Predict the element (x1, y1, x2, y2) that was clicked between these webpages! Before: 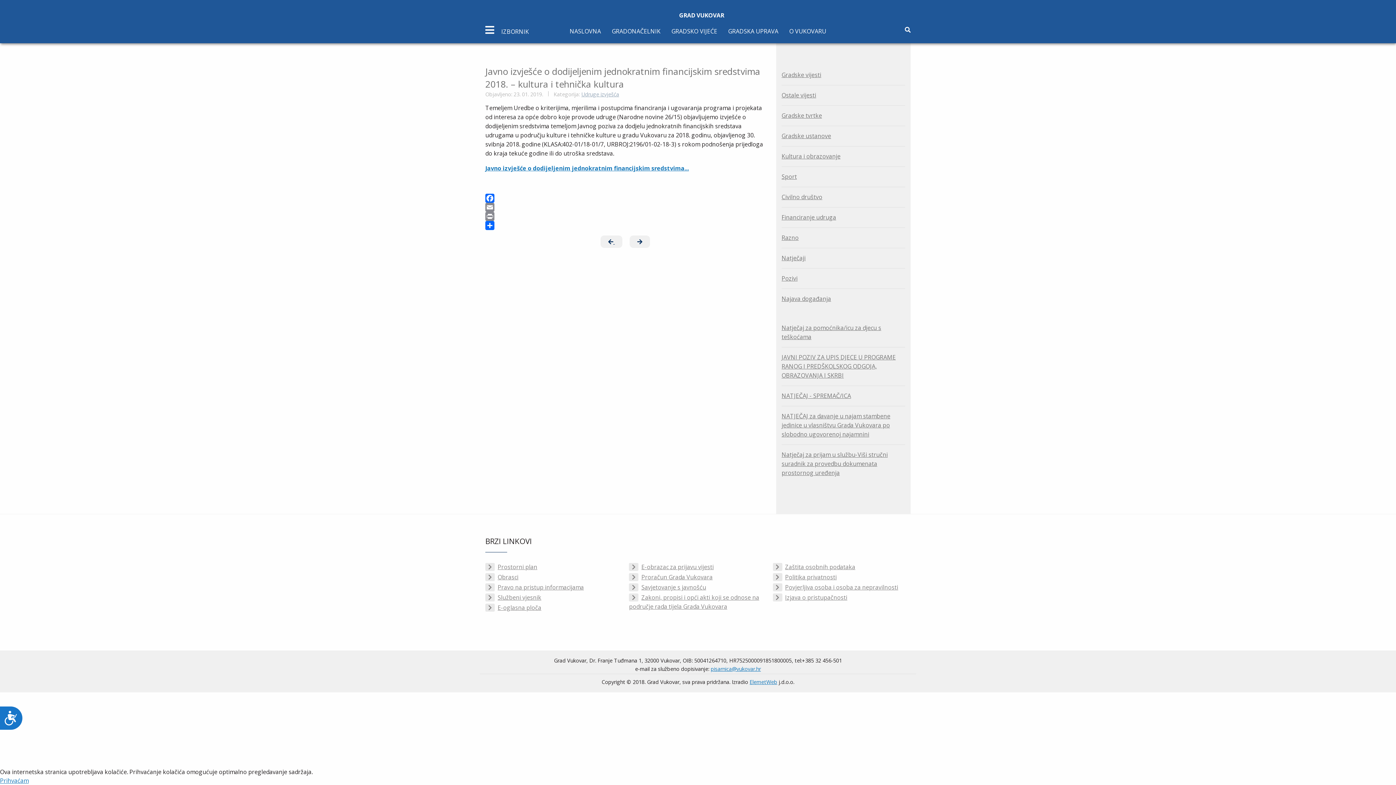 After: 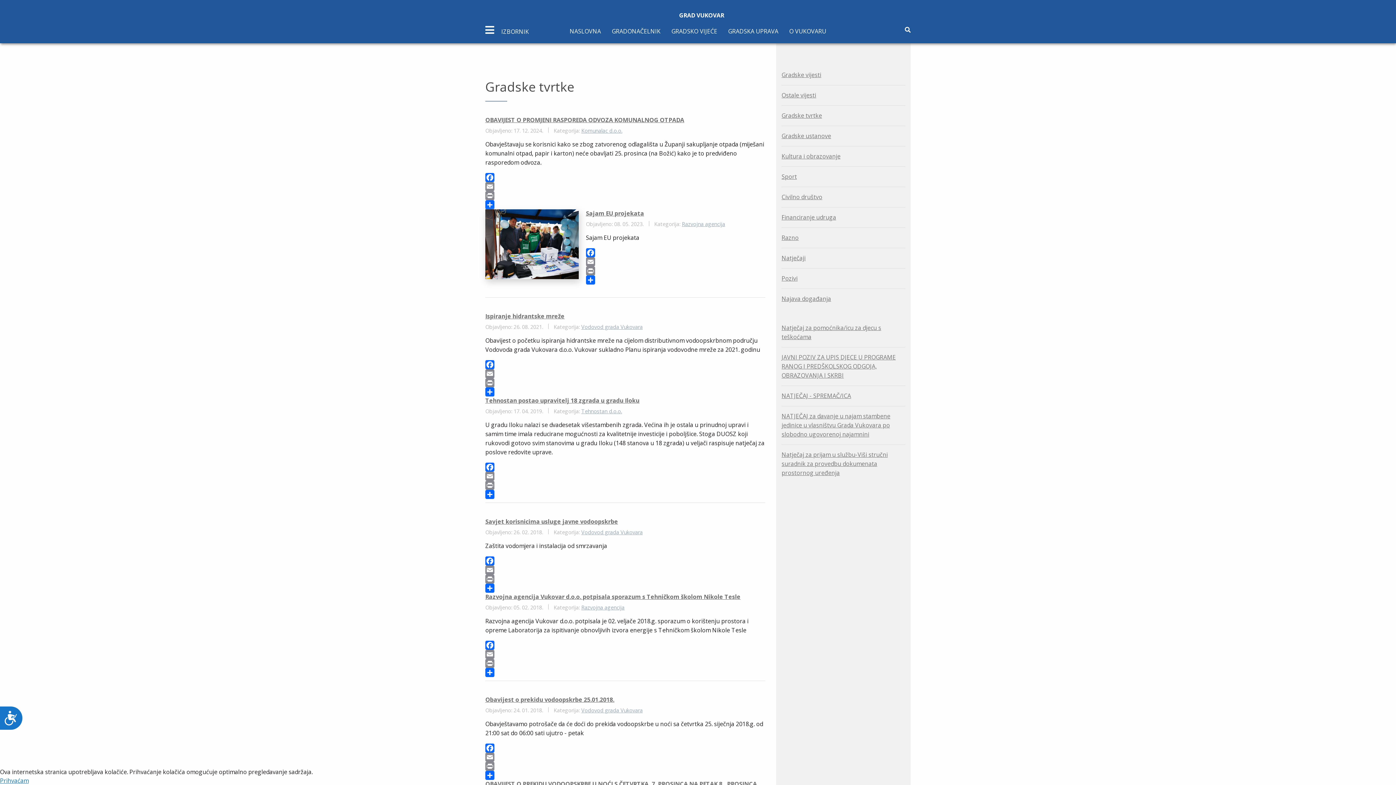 Action: bbox: (781, 111, 905, 120) label: Gradske tvrtke